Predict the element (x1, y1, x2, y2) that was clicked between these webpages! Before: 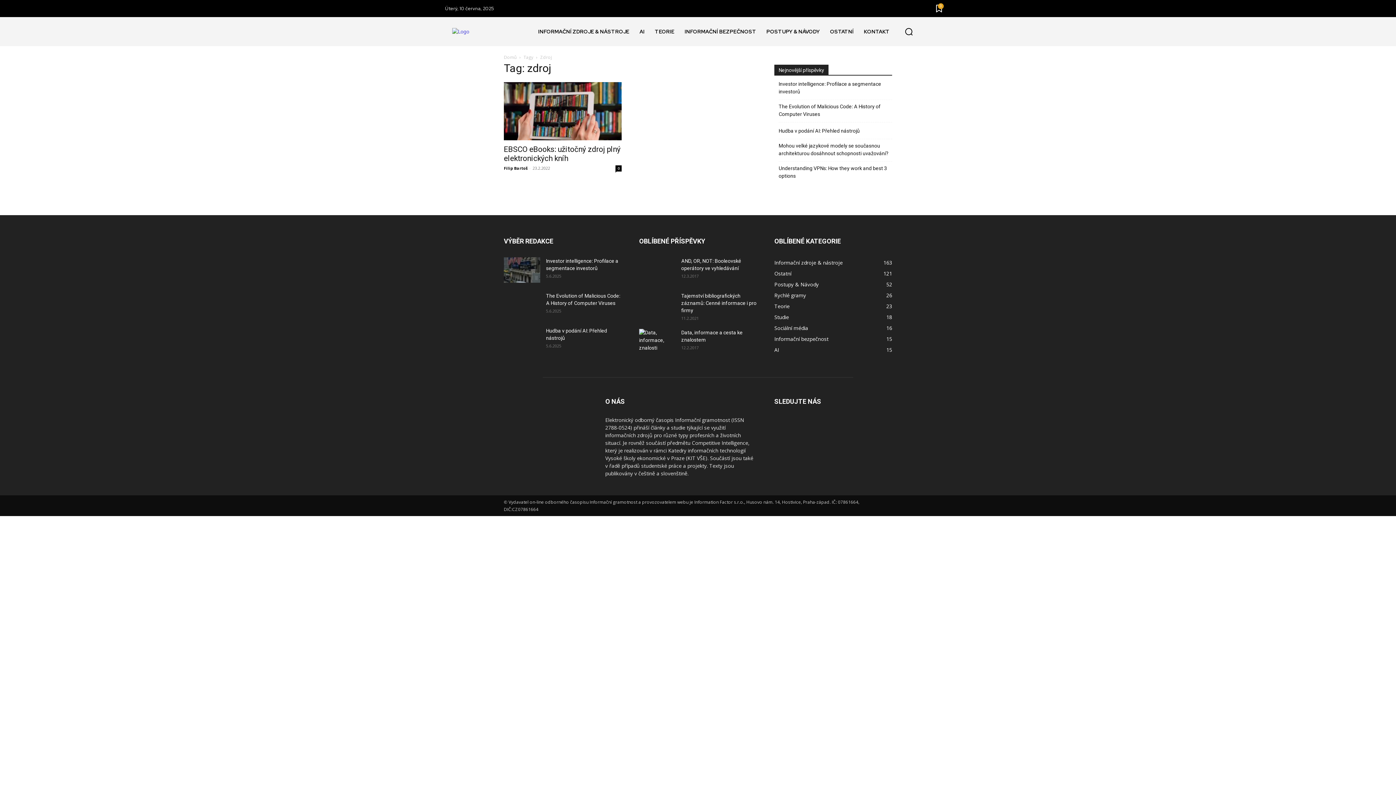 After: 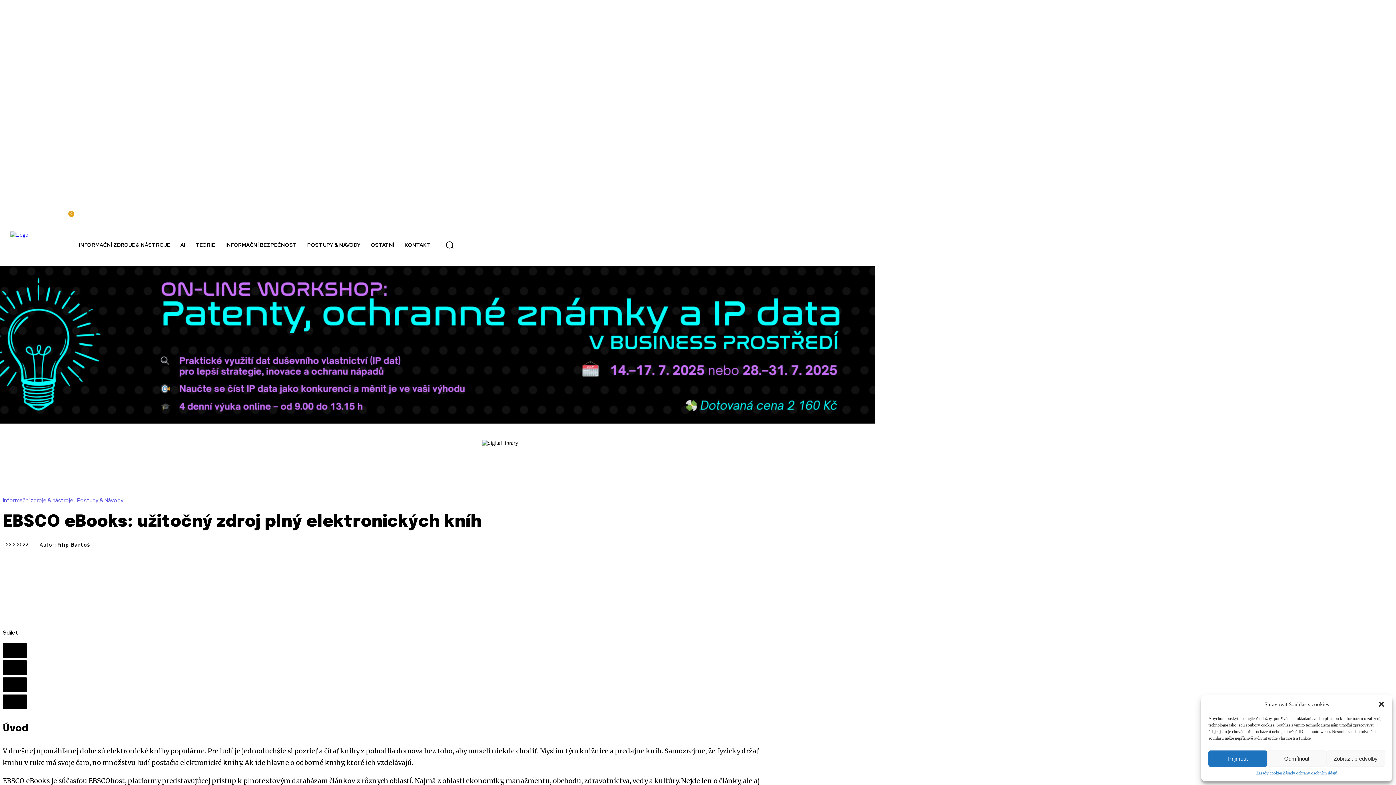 Action: label: EBSCO eBooks: užitočný zdroj plný elektronických kníh bbox: (504, 145, 620, 163)